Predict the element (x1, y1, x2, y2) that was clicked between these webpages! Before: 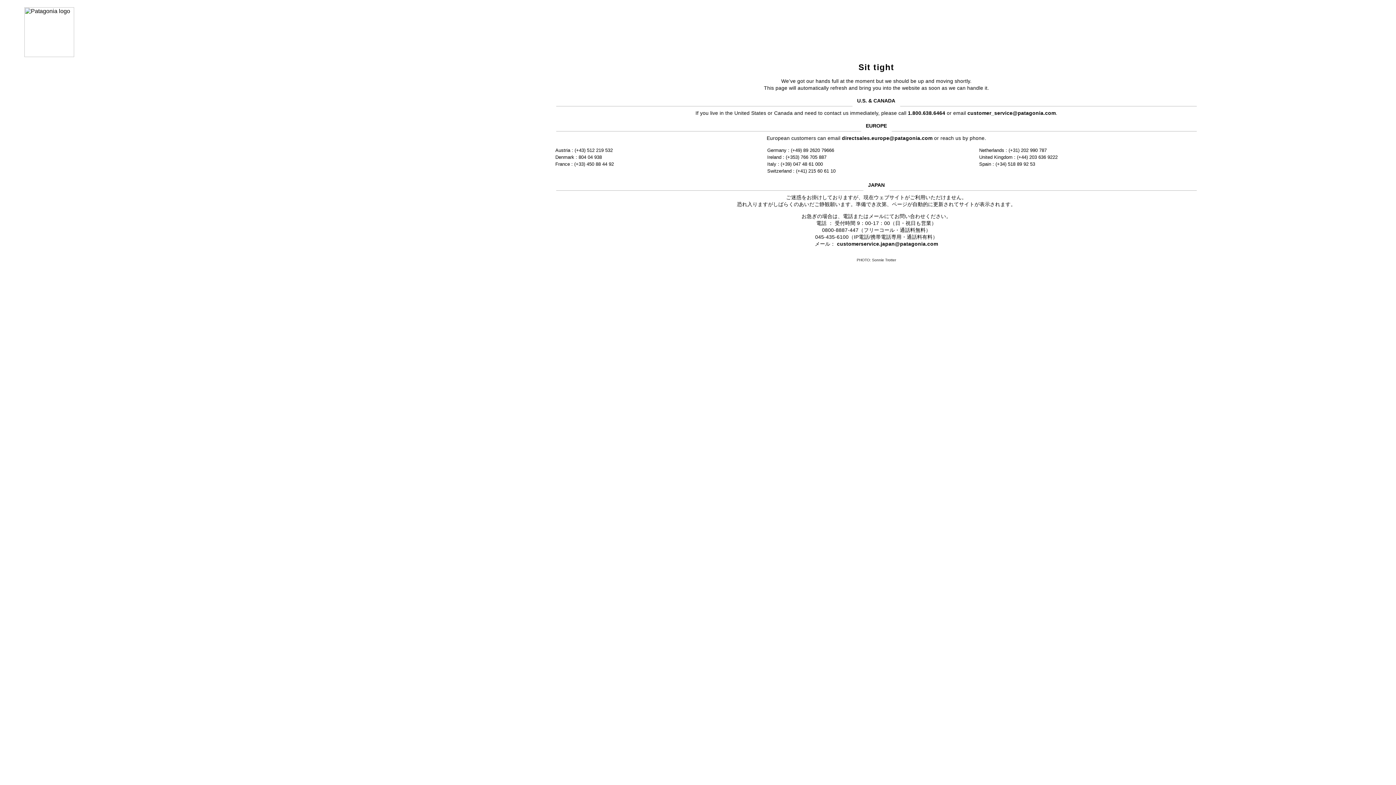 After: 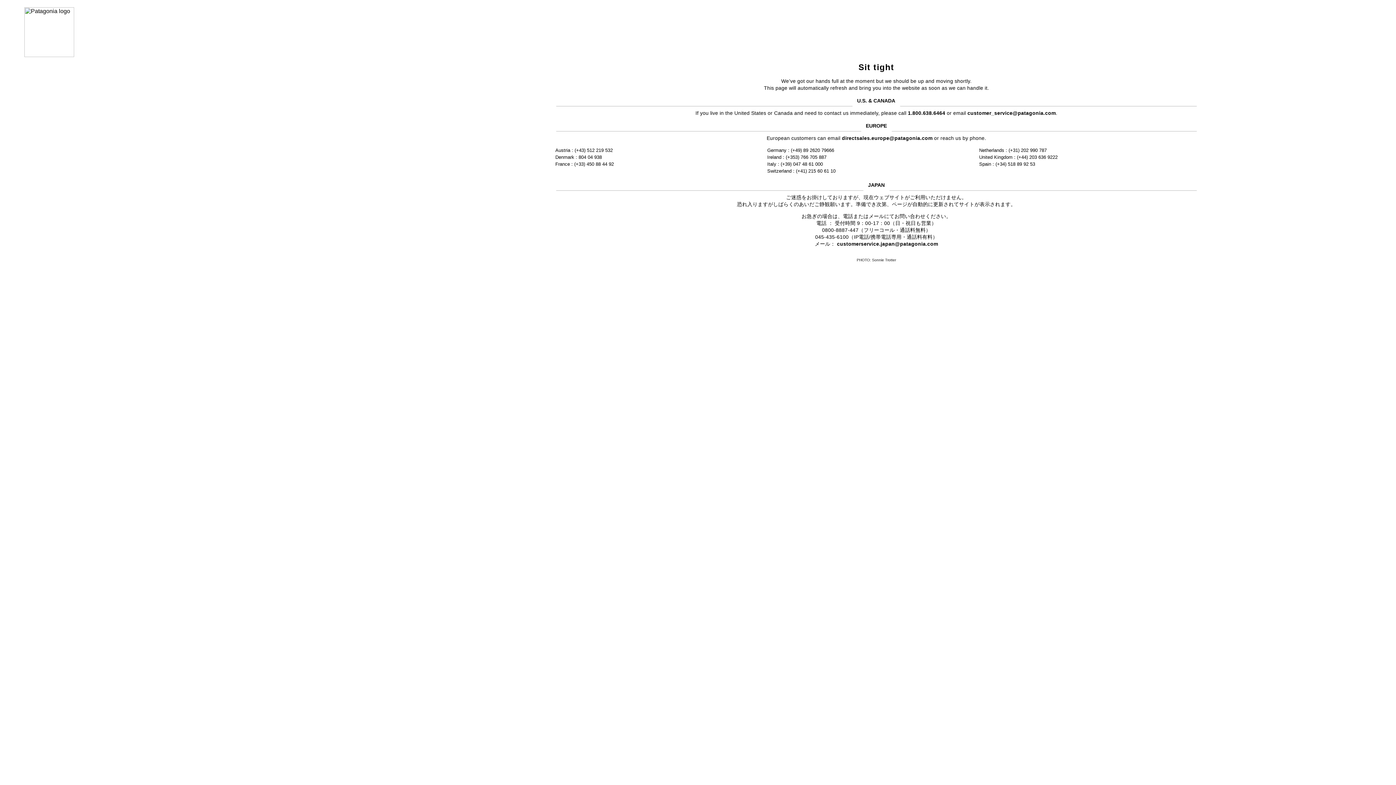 Action: label: customer_service@patagonia.com bbox: (967, 110, 1056, 115)